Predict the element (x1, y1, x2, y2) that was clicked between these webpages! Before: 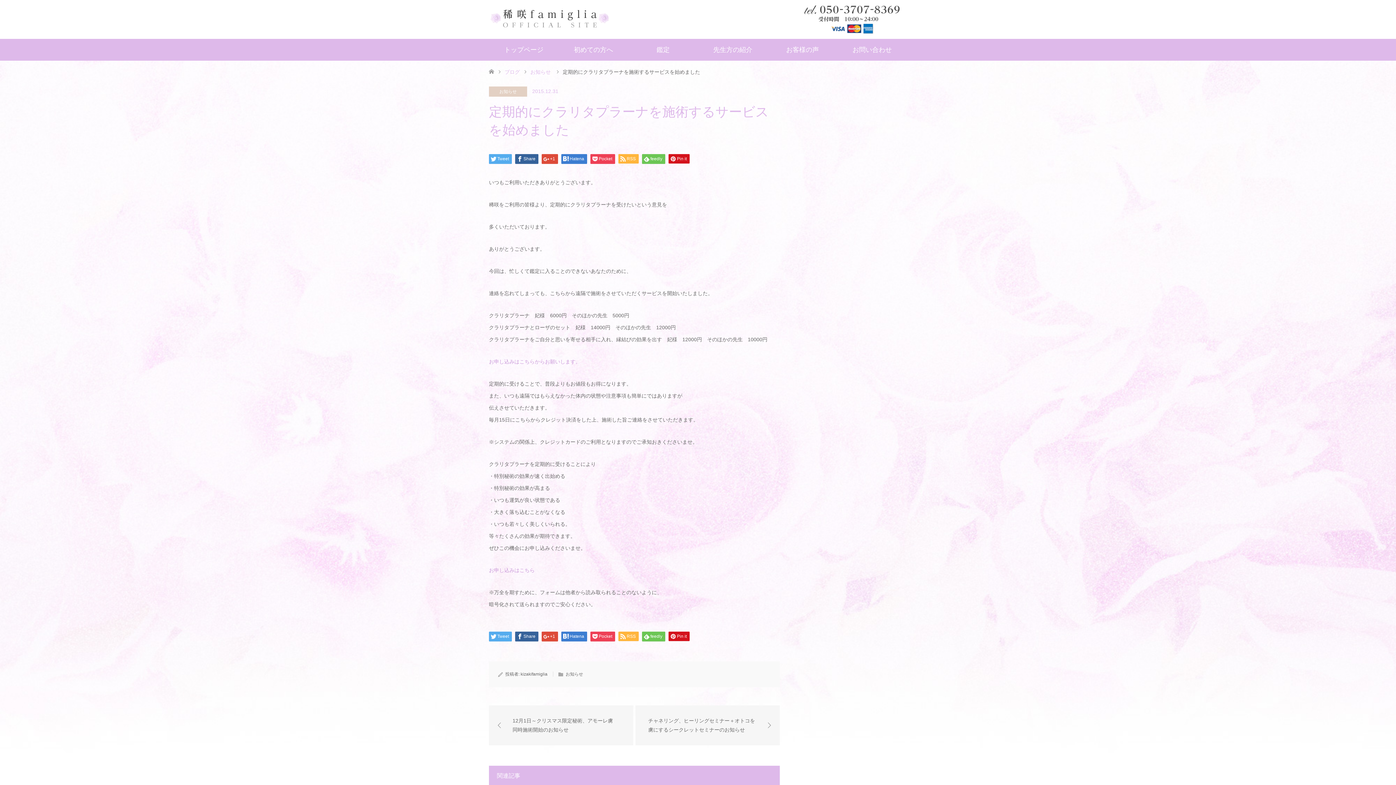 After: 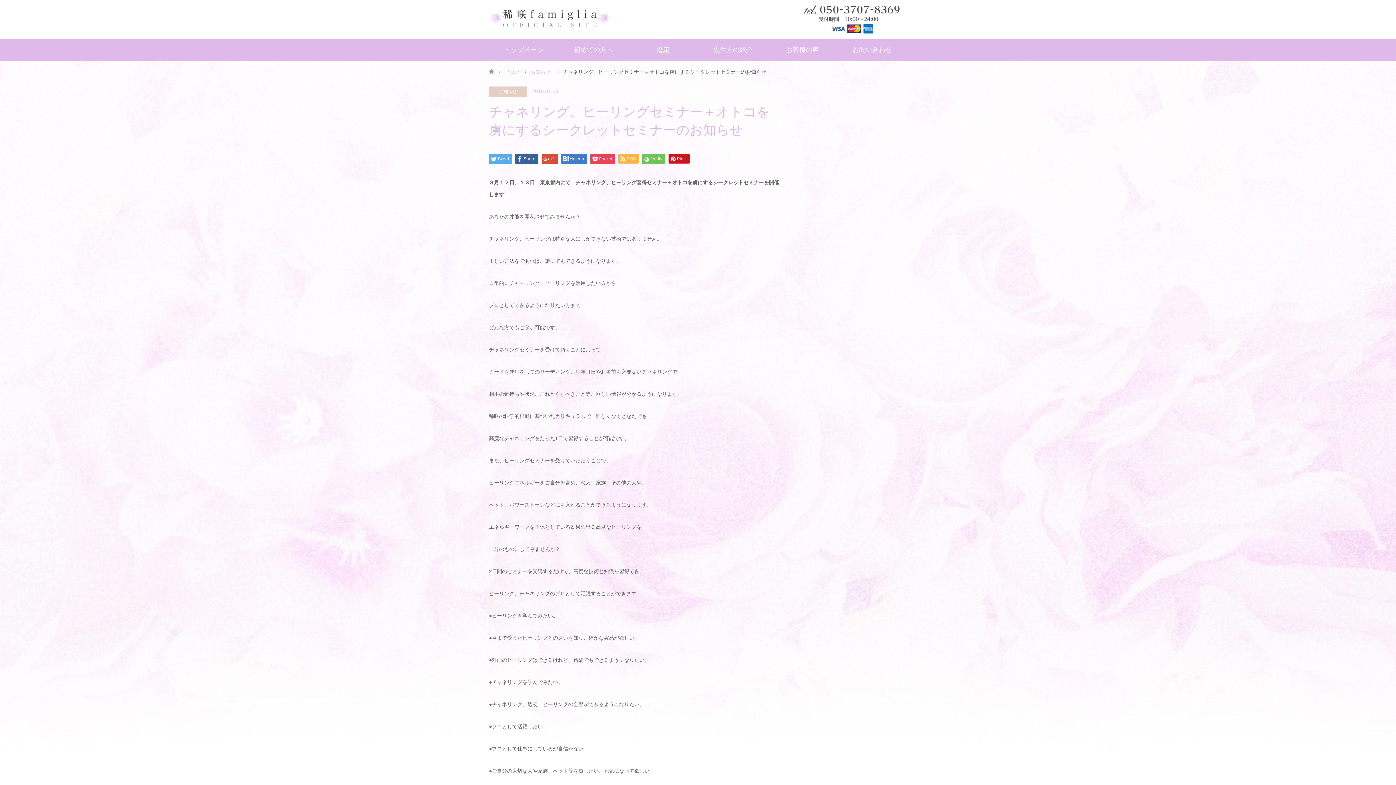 Action: label: チャネリング、ヒーリングセミナー＋オトコを虜にするシークレットセミナーのお知らせ bbox: (635, 705, 780, 745)